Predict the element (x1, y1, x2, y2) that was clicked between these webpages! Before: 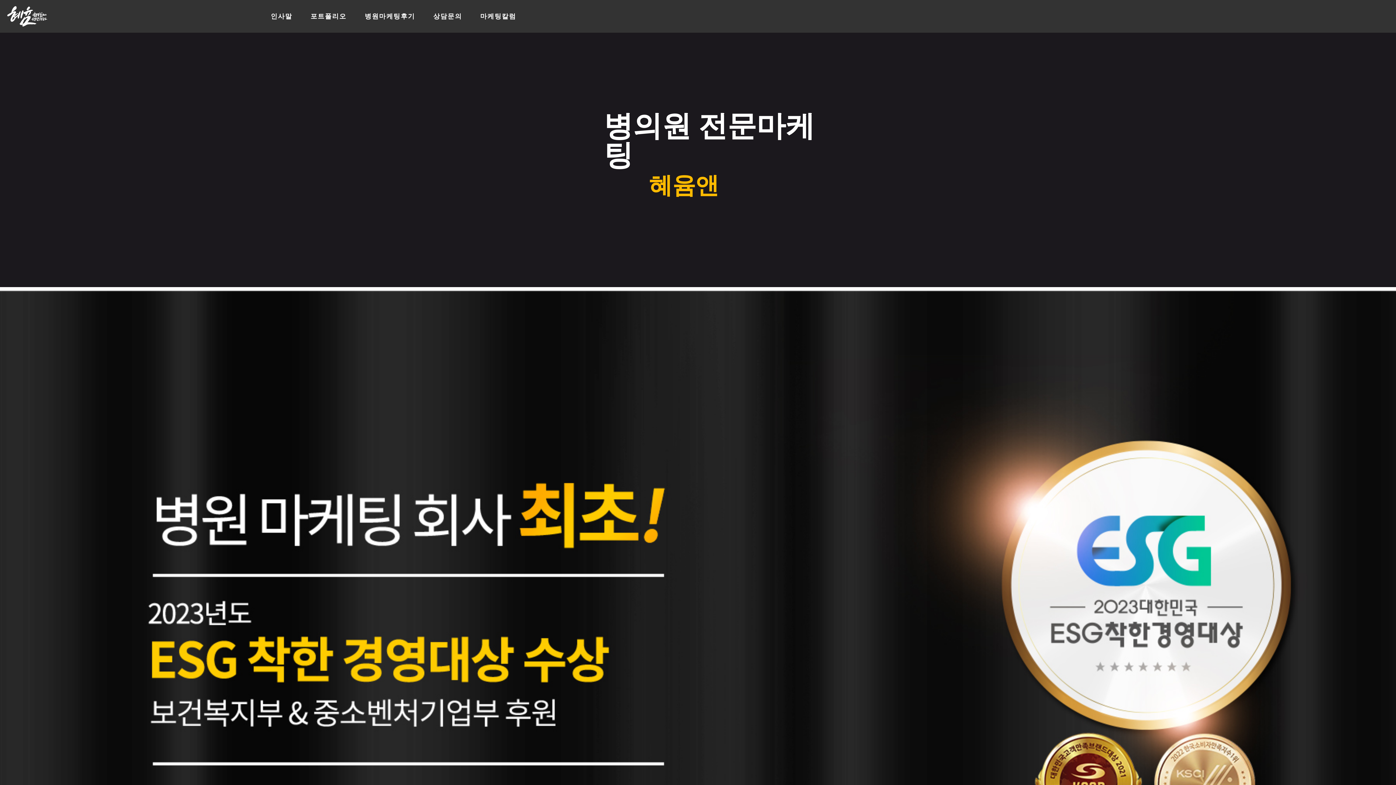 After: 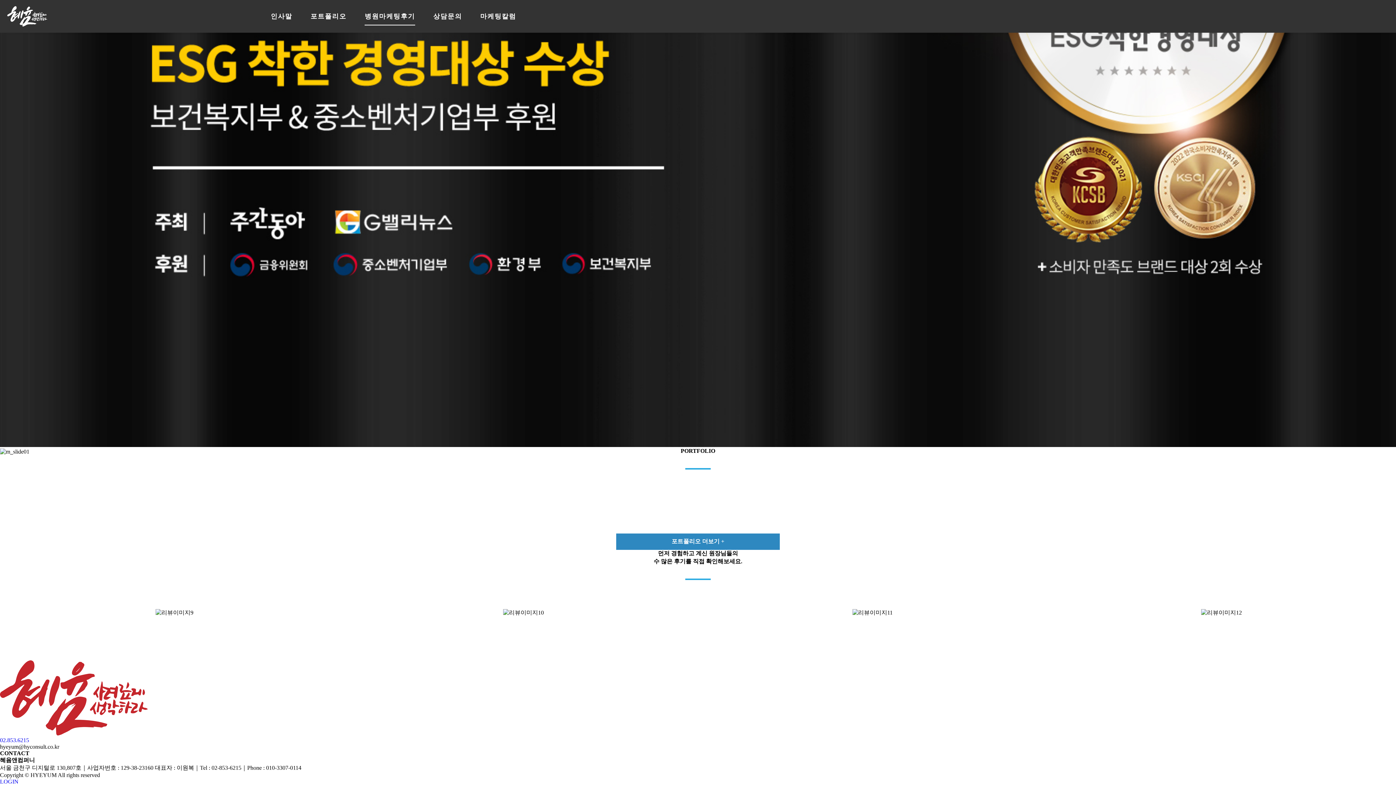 Action: label: 병원마케팅후기 bbox: (364, 0, 415, 32)